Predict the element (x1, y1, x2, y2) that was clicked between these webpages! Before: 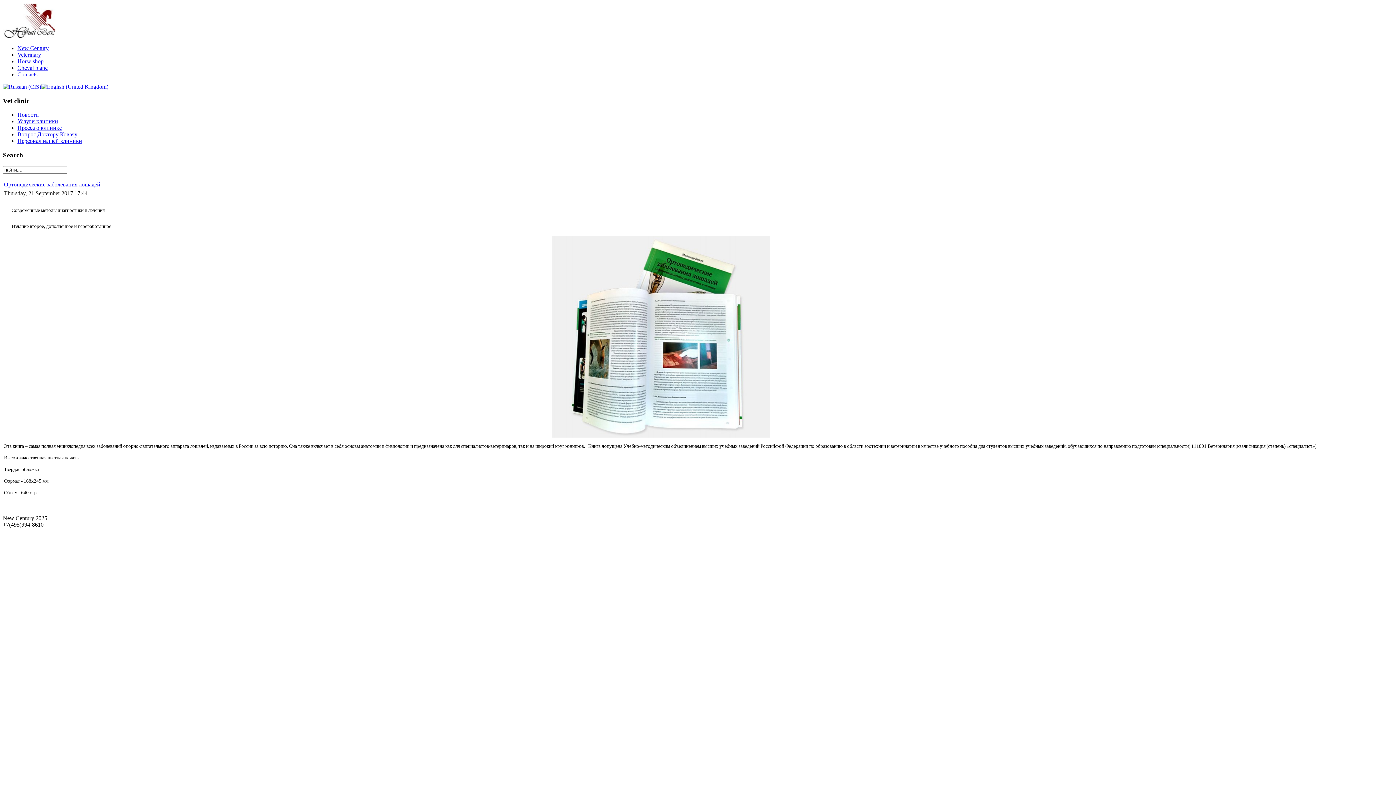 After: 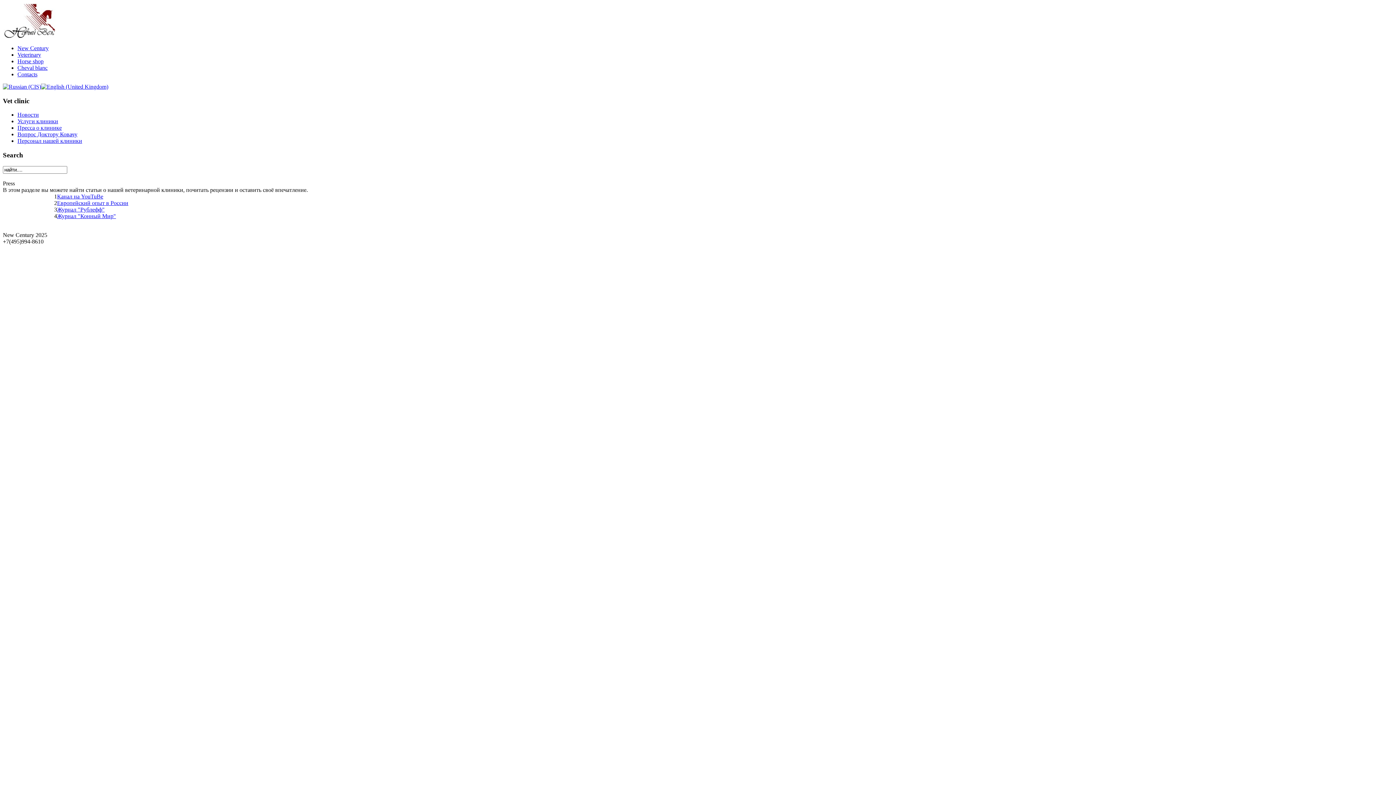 Action: bbox: (17, 124, 61, 131) label: Пресса о клинике